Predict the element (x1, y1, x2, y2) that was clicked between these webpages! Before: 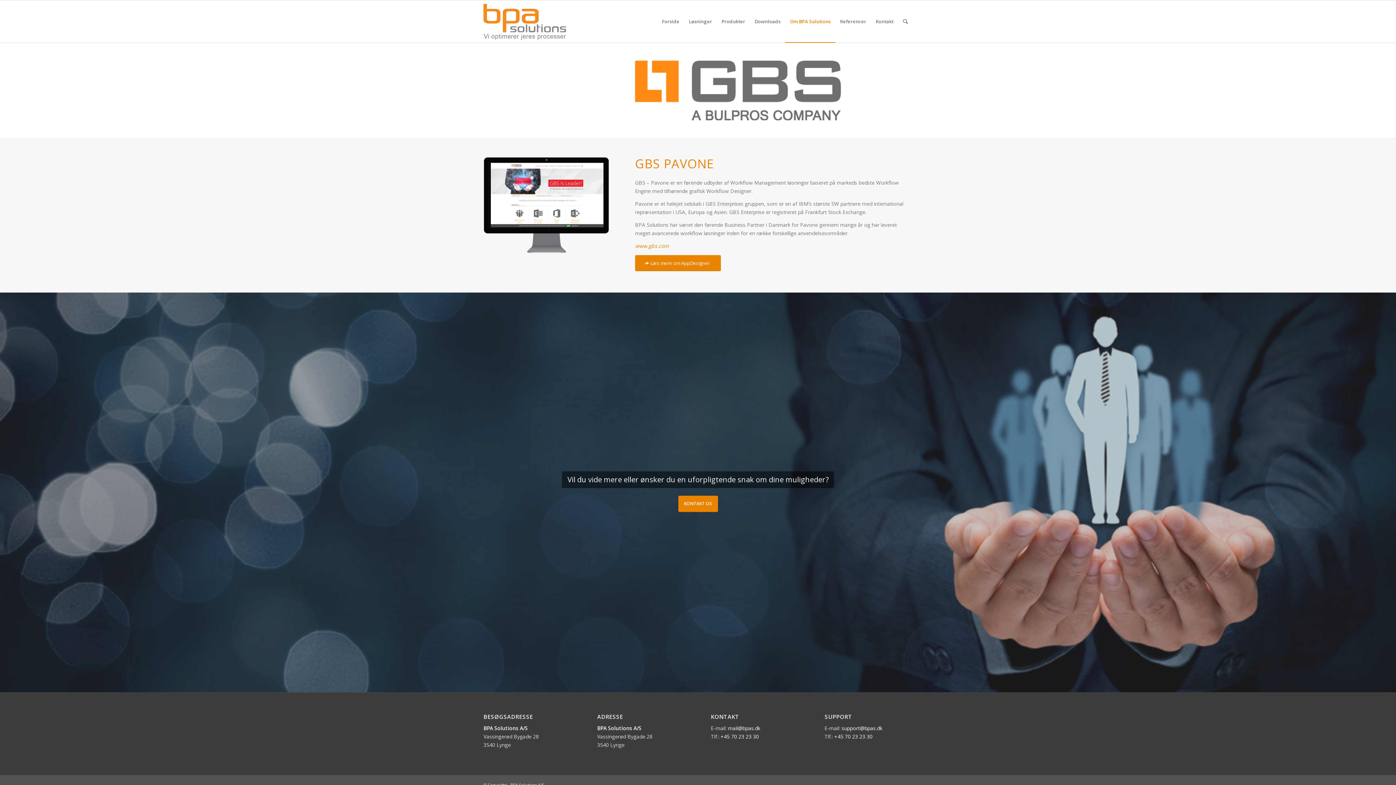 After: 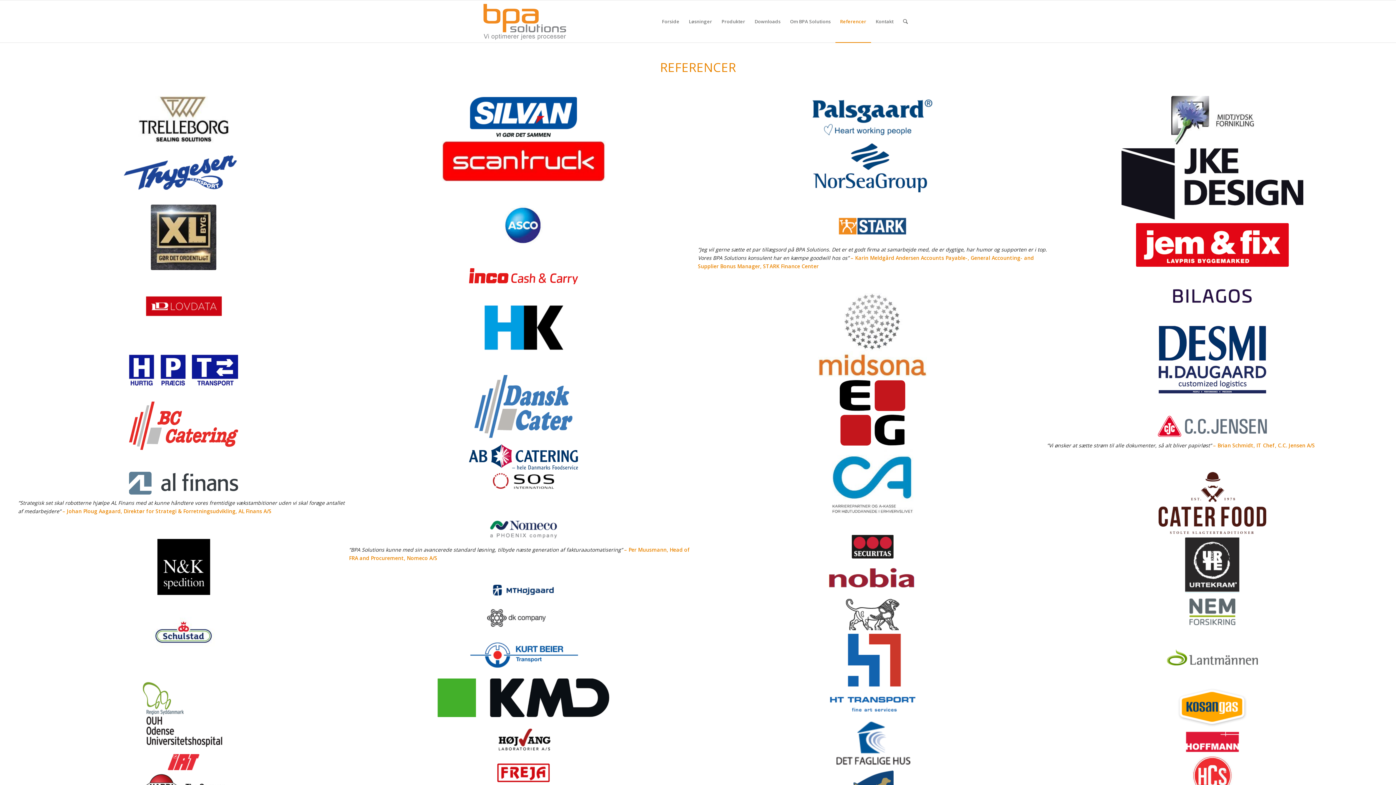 Action: label: Referencer bbox: (835, 0, 871, 42)